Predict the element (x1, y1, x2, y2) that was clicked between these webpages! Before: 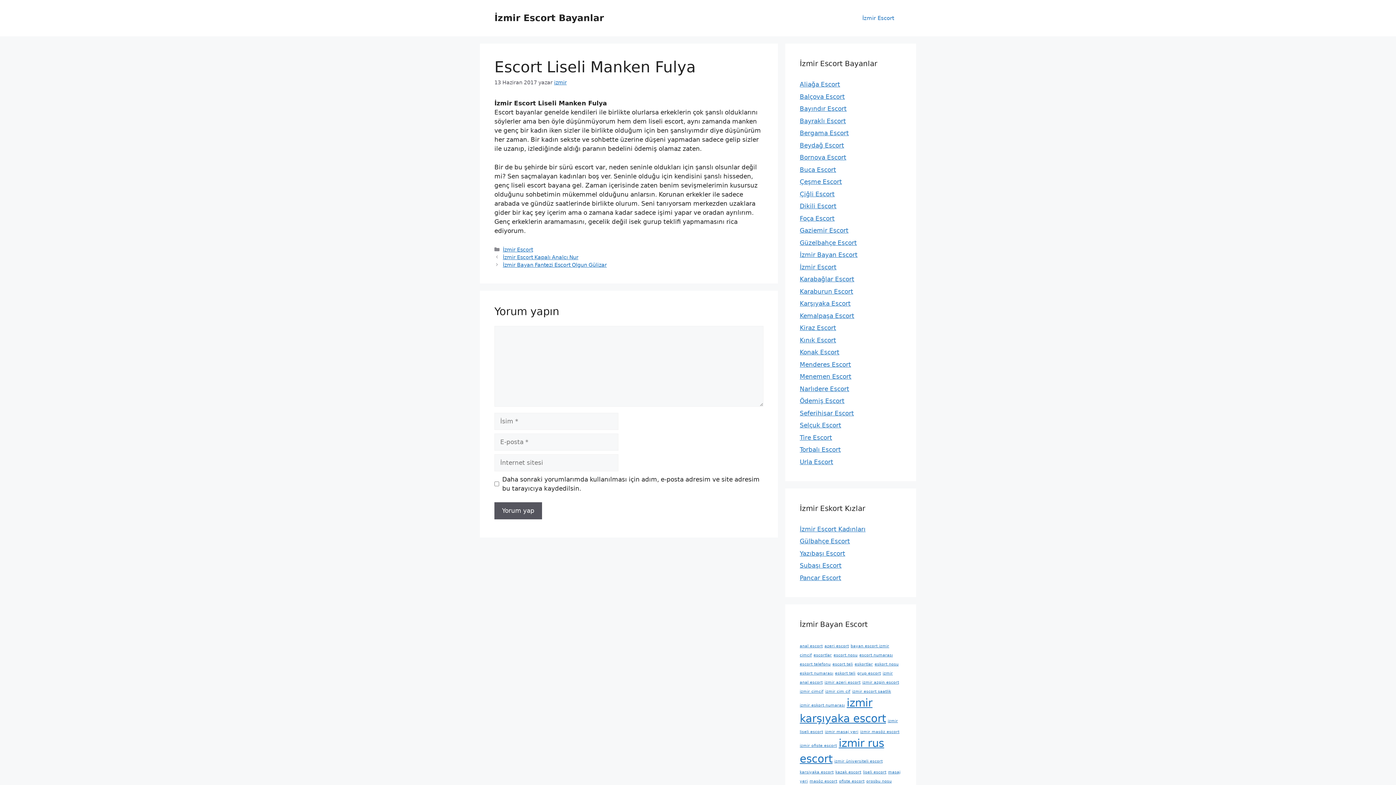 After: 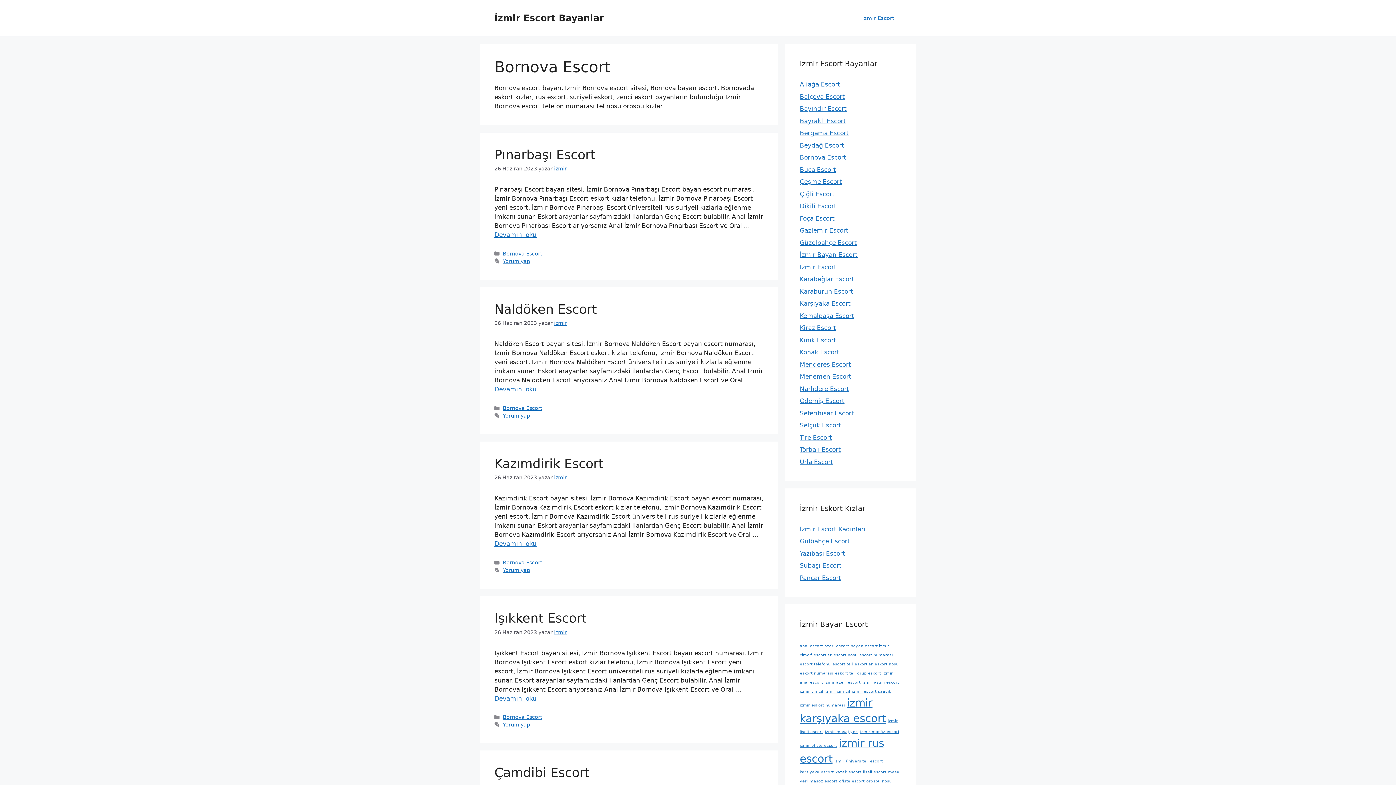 Action: label: Bornova Escort bbox: (800, 153, 846, 161)